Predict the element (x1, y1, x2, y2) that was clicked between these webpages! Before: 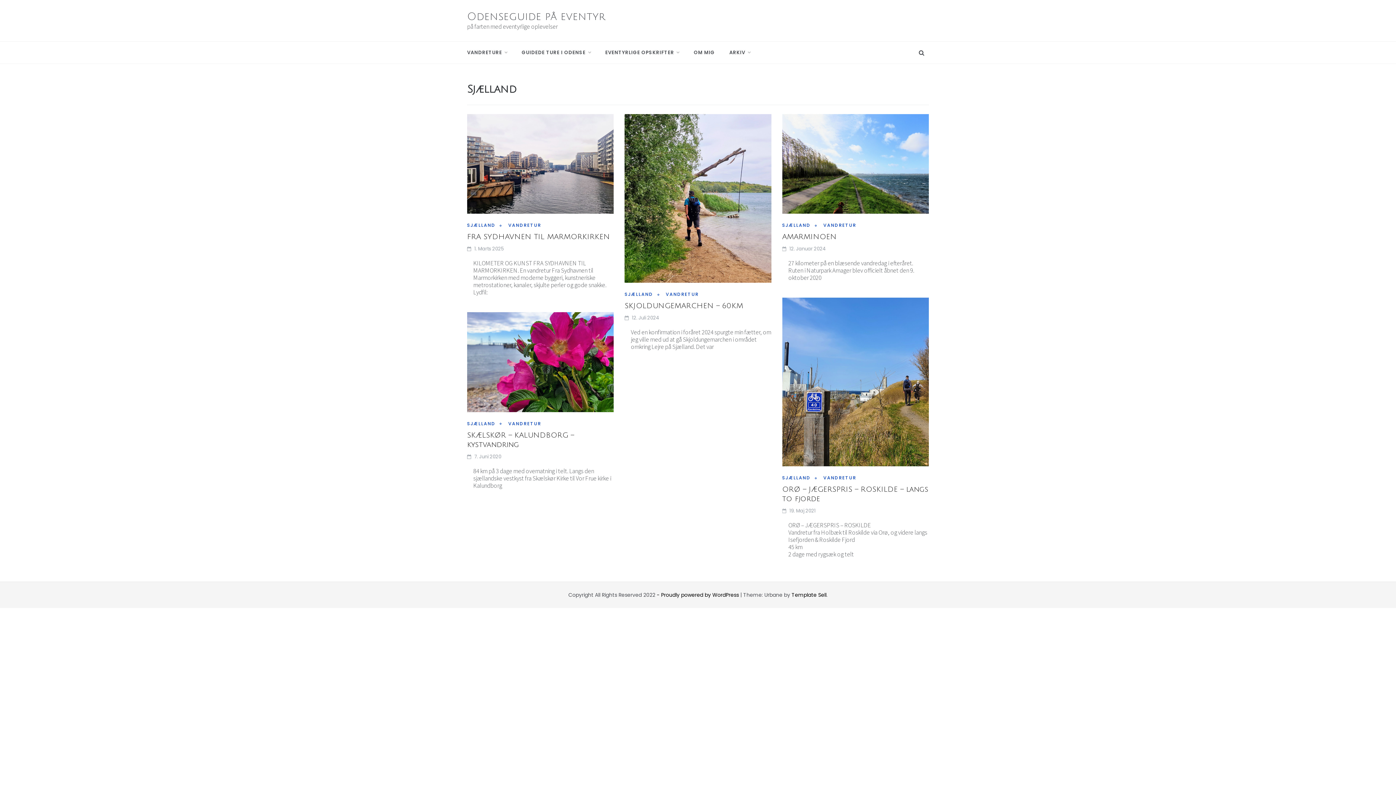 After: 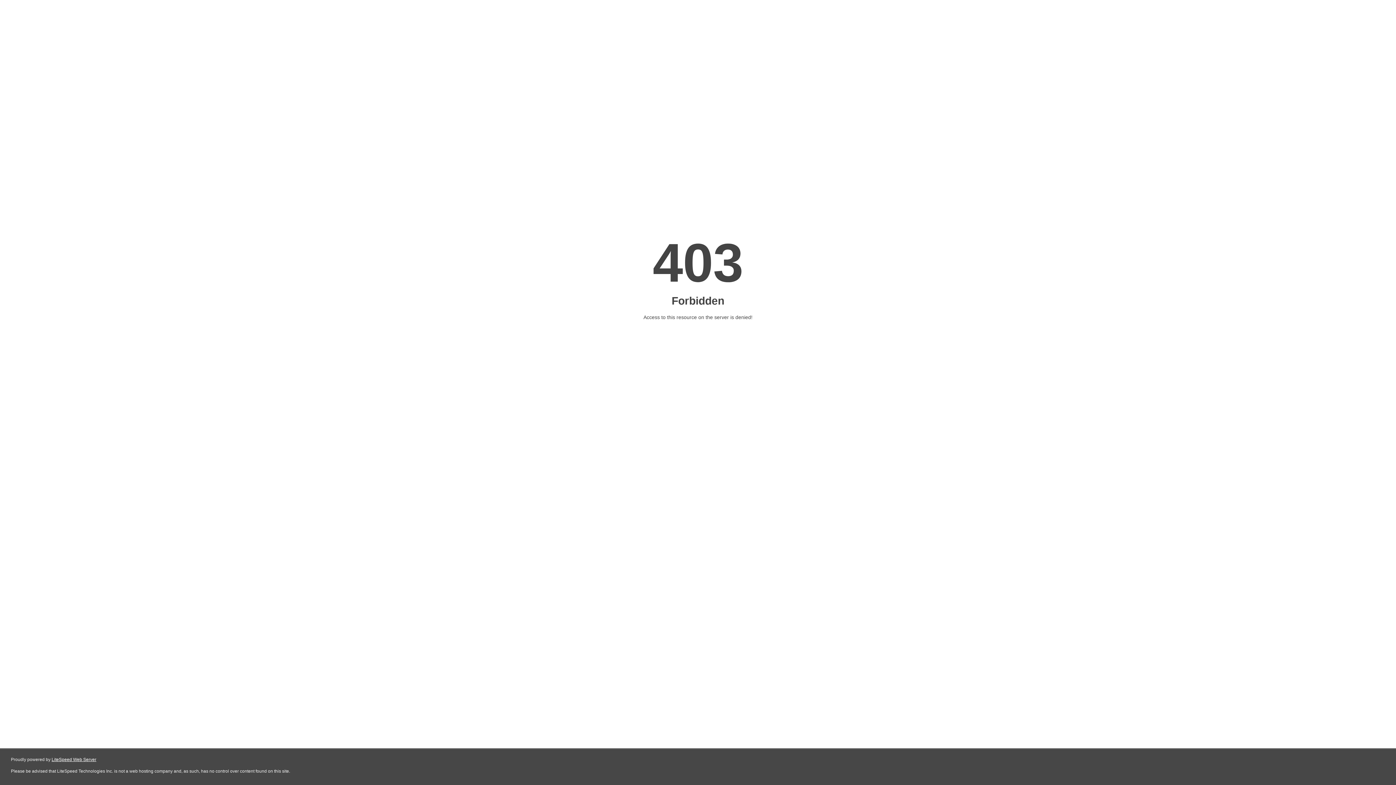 Action: label: Template Sell bbox: (791, 591, 826, 598)